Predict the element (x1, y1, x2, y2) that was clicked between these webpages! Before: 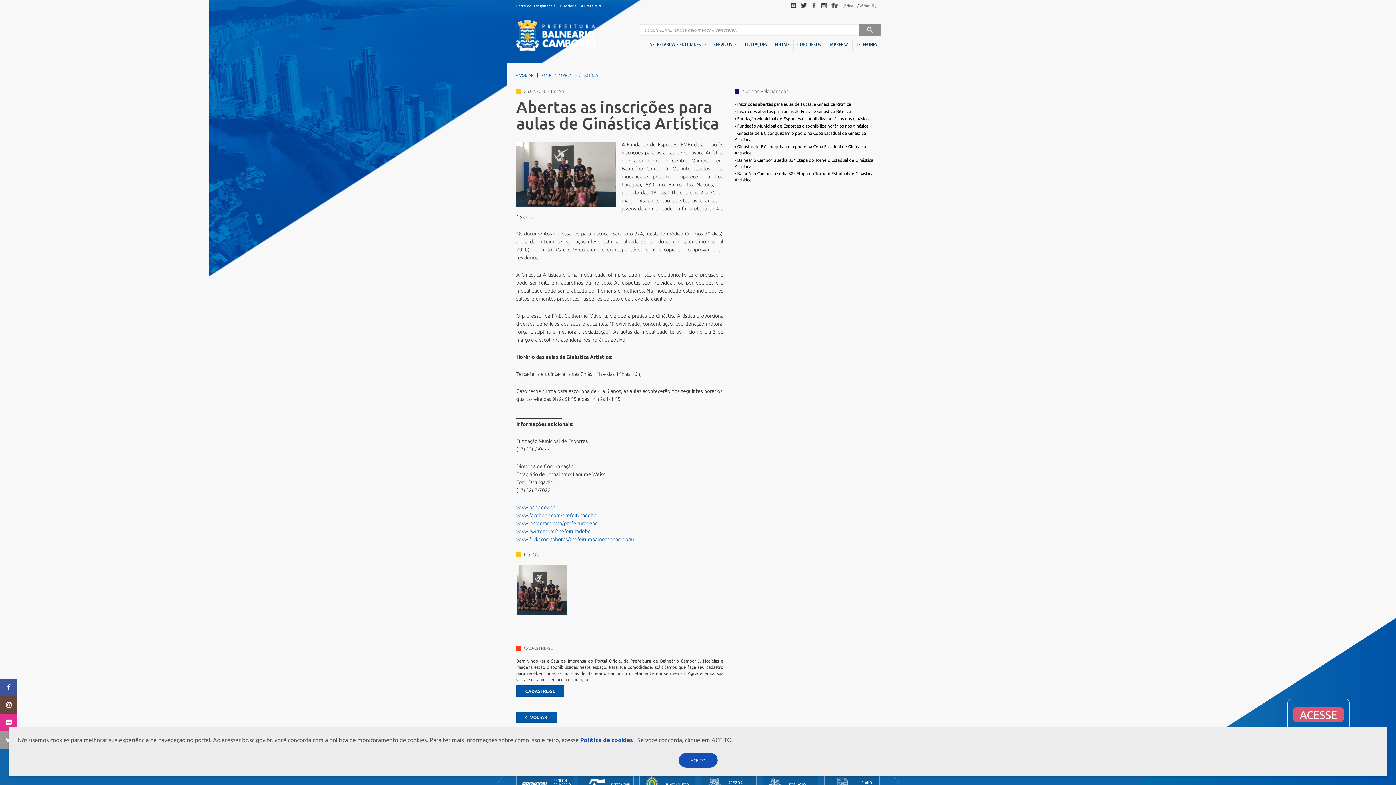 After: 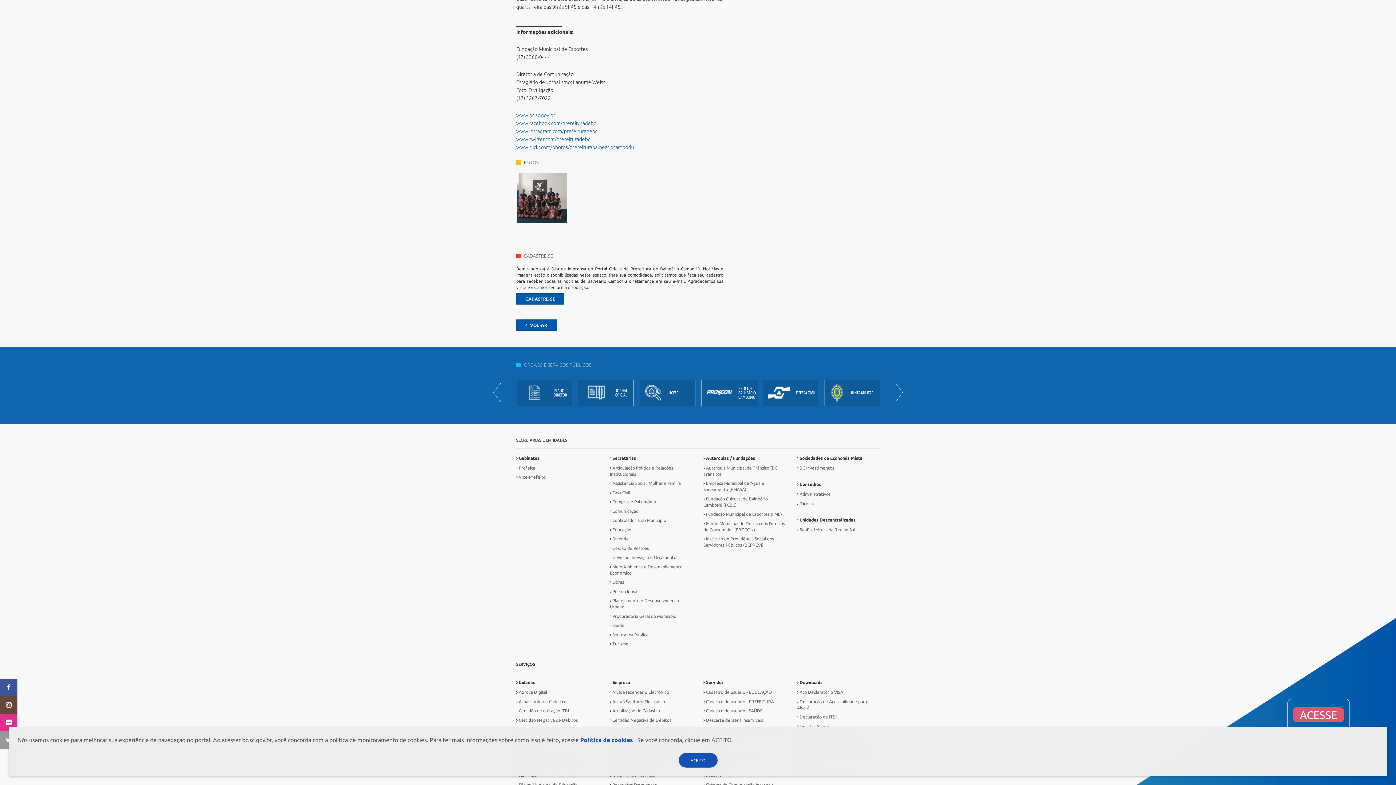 Action: bbox: (890, 774, 902, 795)